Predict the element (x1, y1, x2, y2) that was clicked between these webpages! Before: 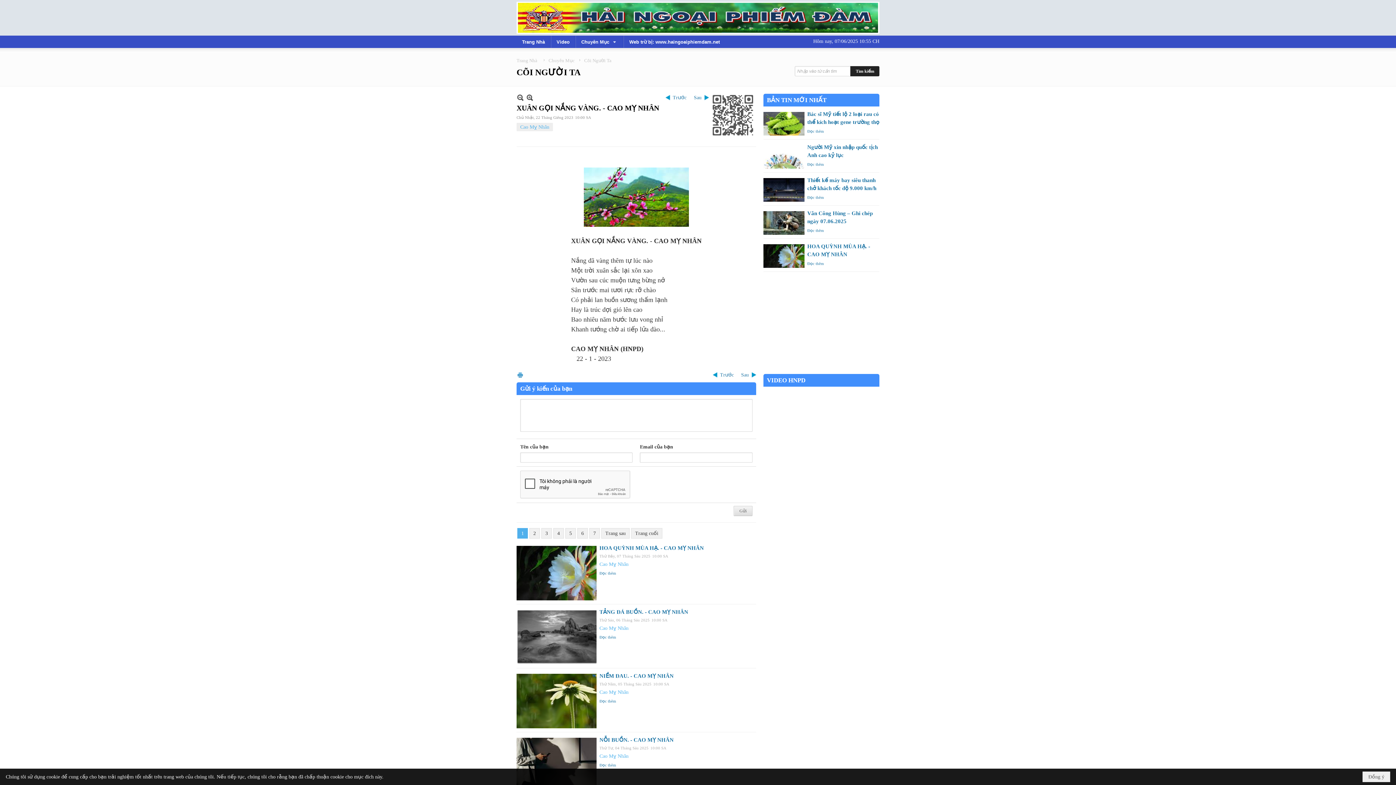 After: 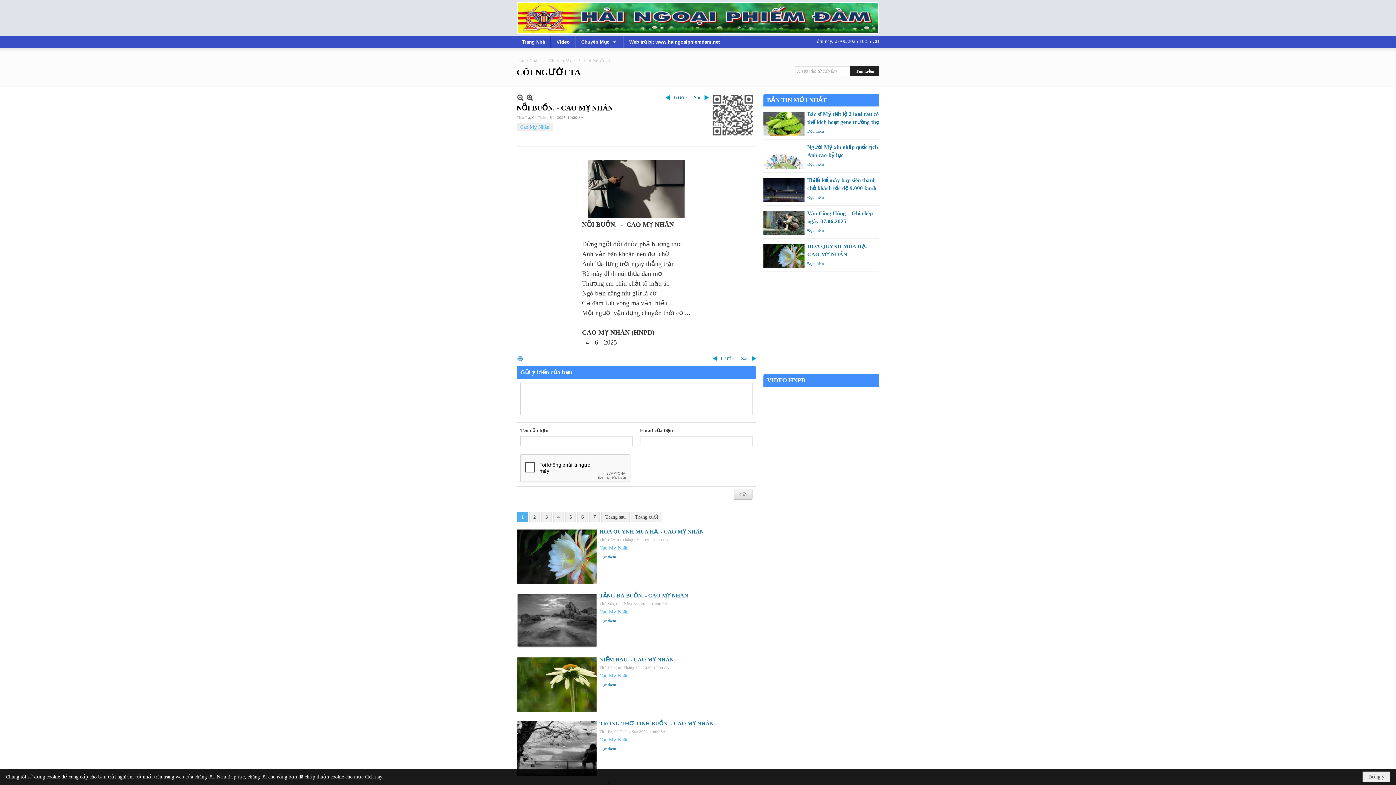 Action: bbox: (516, 738, 596, 792)